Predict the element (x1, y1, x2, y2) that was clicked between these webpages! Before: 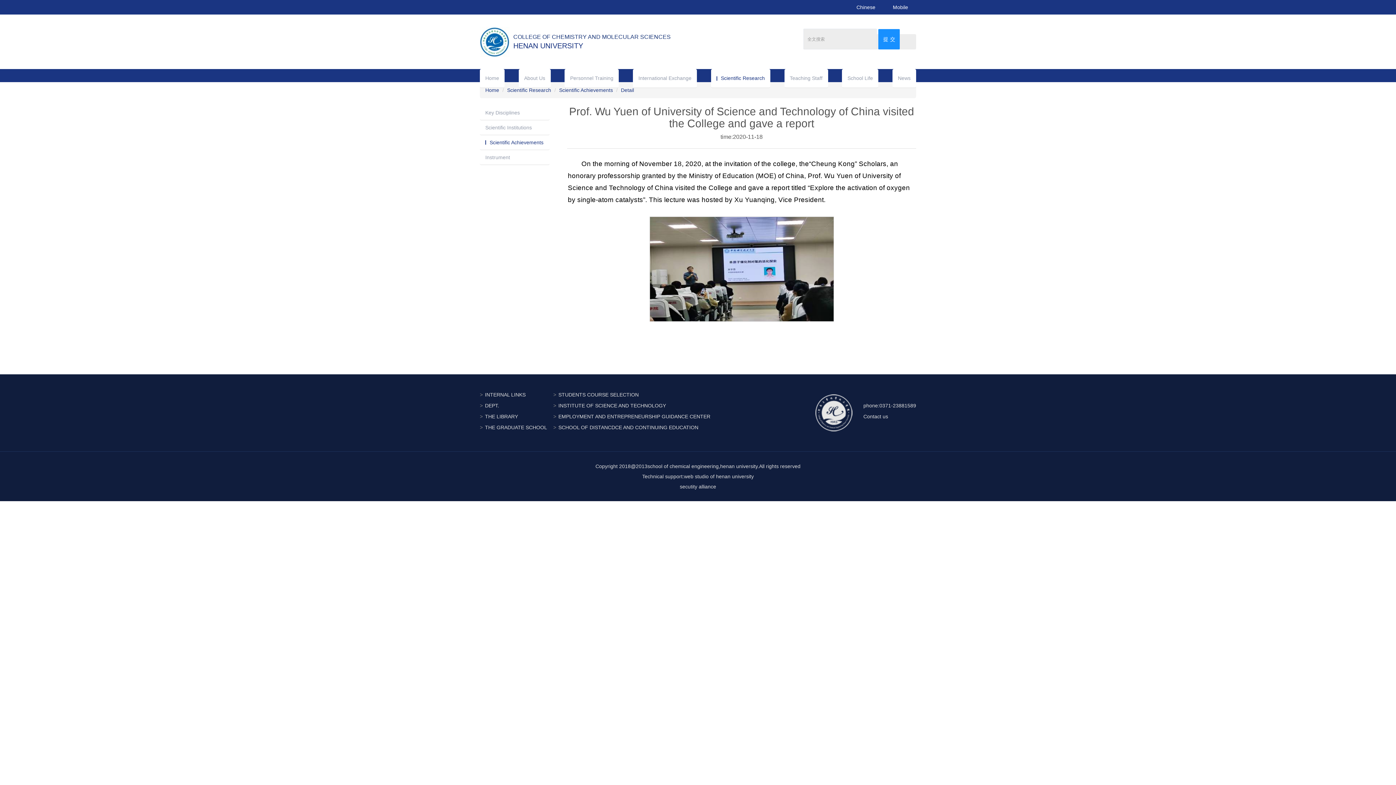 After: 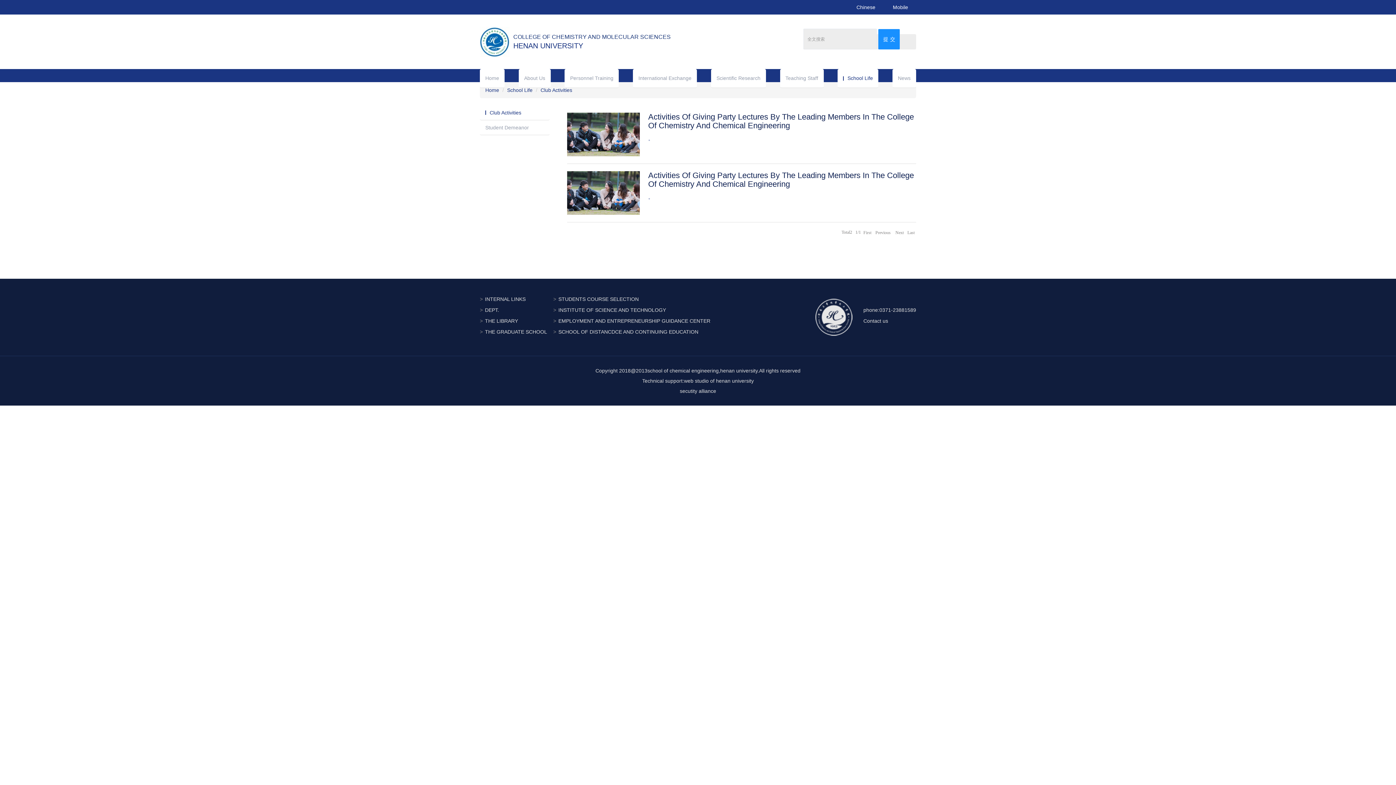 Action: bbox: (842, 69, 878, 88) label: School Life